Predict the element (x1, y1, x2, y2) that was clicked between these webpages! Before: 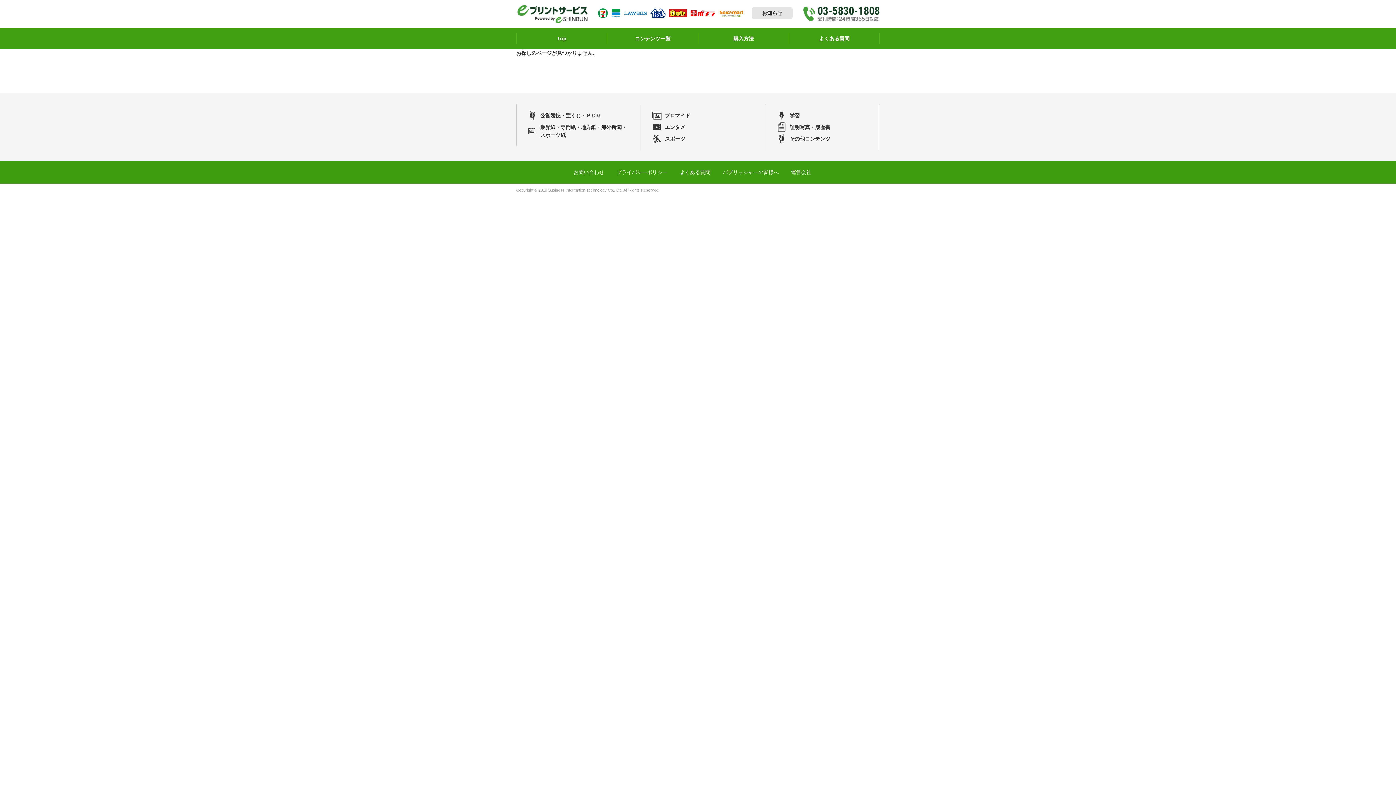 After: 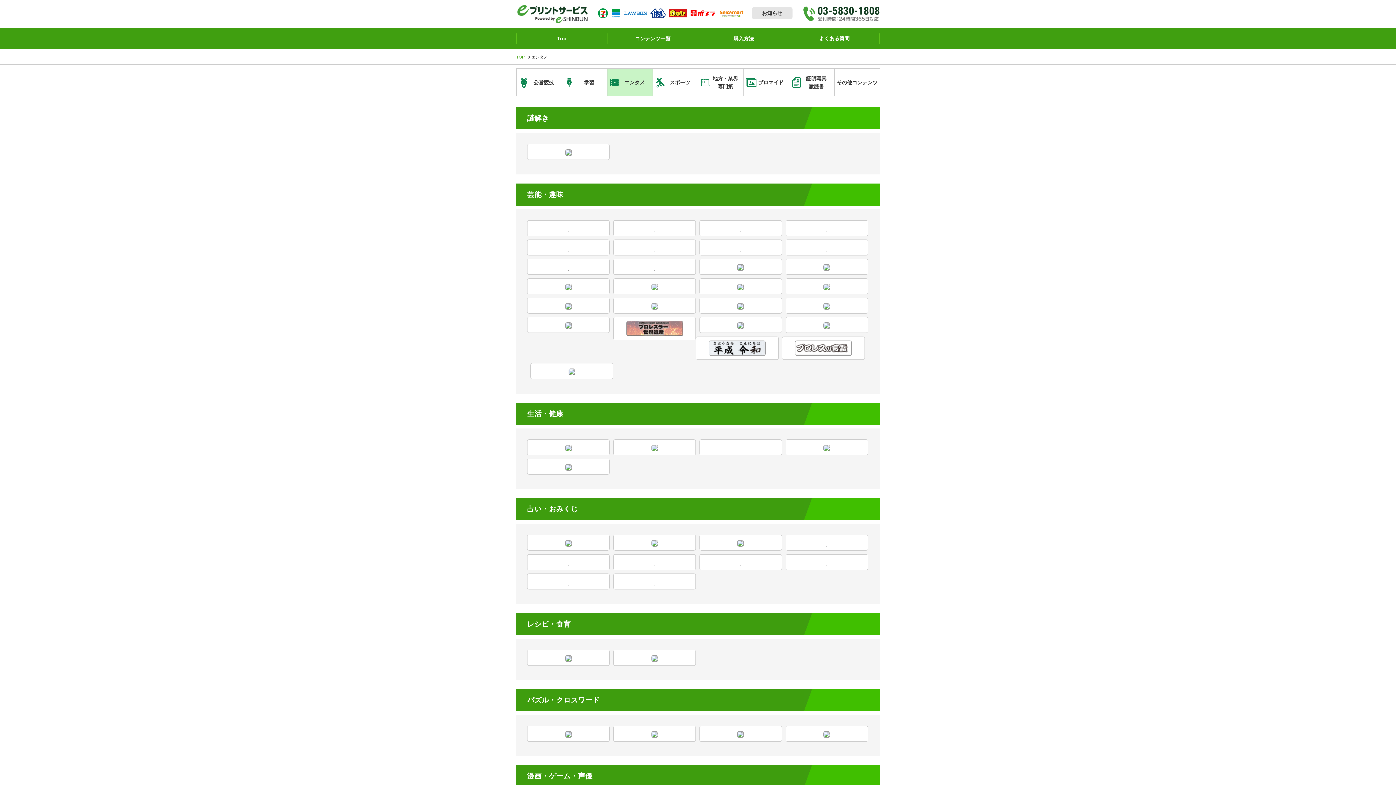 Action: bbox: (652, 121, 754, 133) label: エンタメ